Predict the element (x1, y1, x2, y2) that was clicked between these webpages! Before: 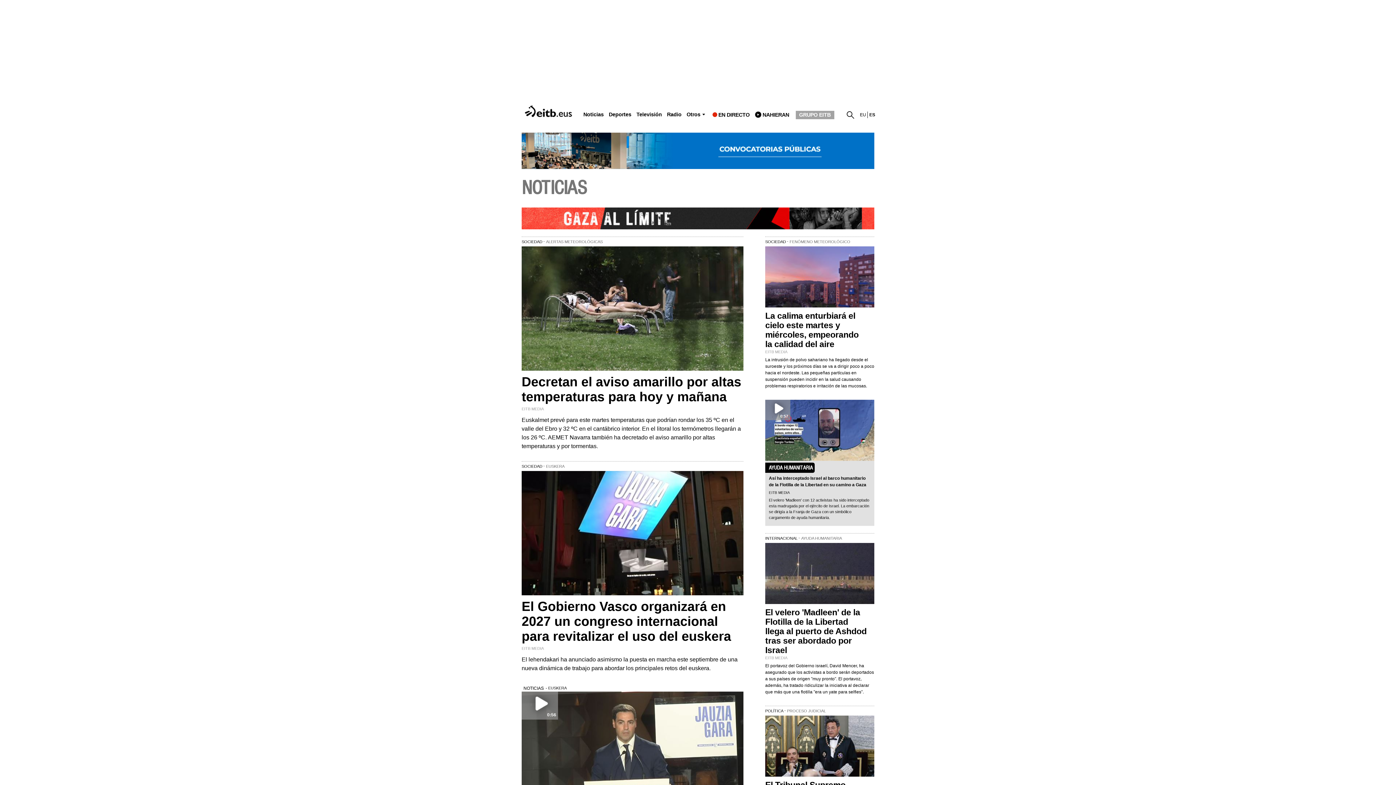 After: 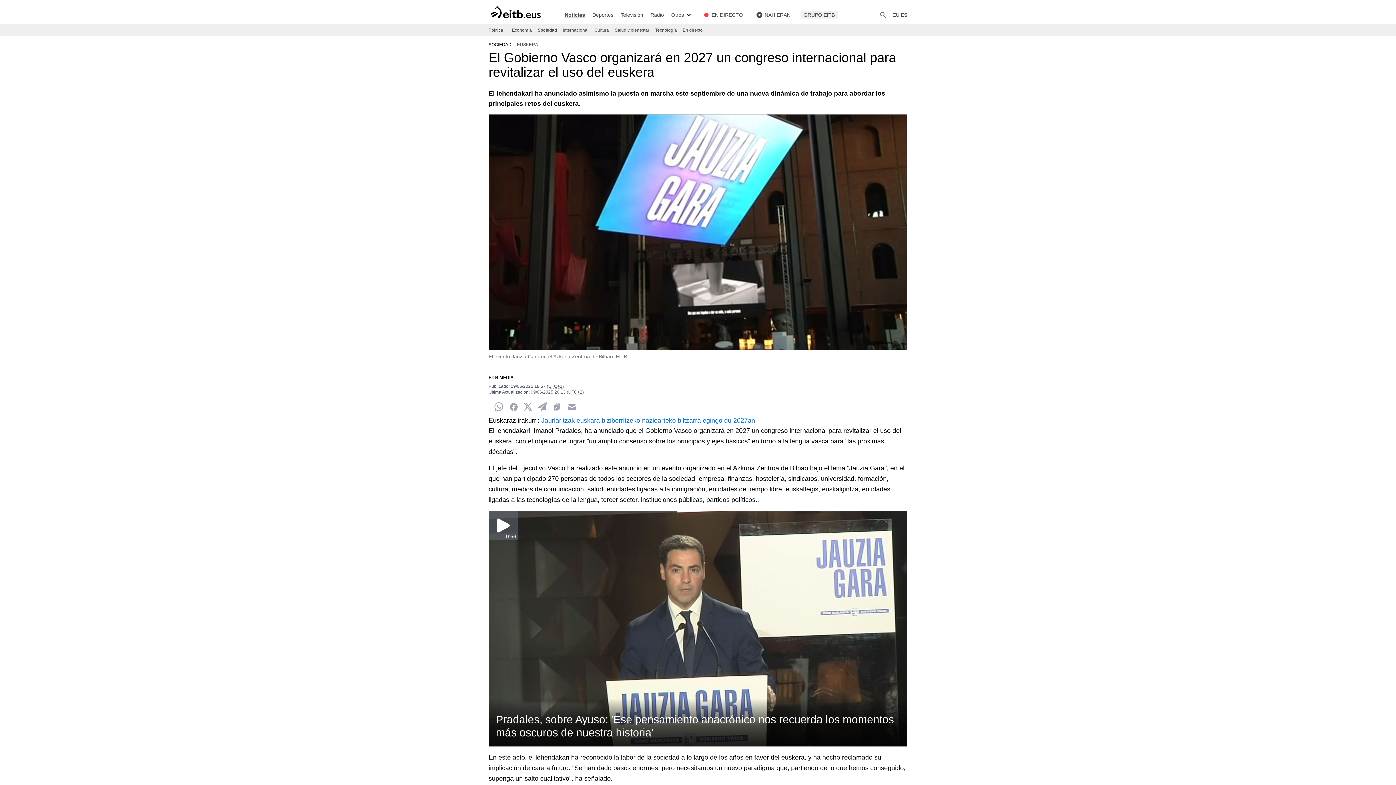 Action: bbox: (521, 471, 743, 595)